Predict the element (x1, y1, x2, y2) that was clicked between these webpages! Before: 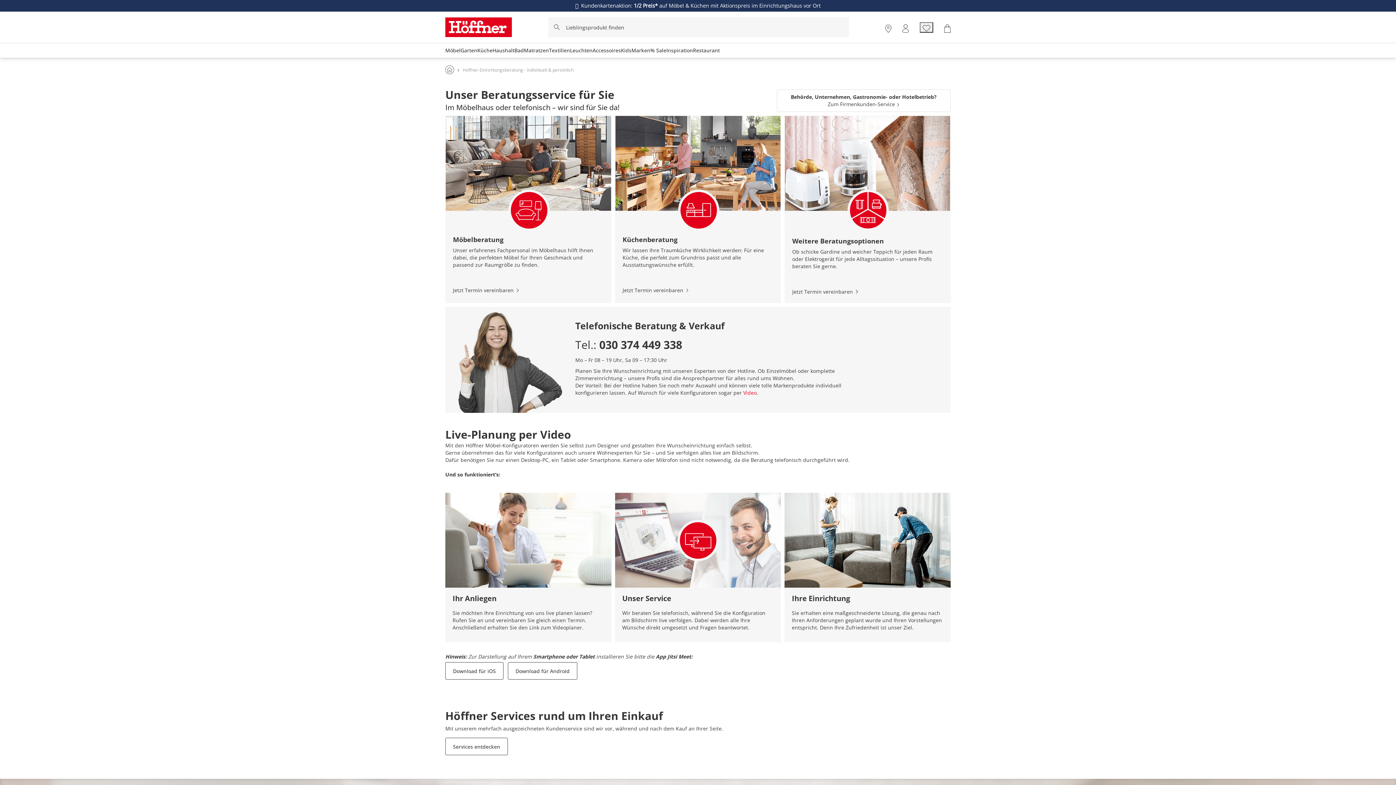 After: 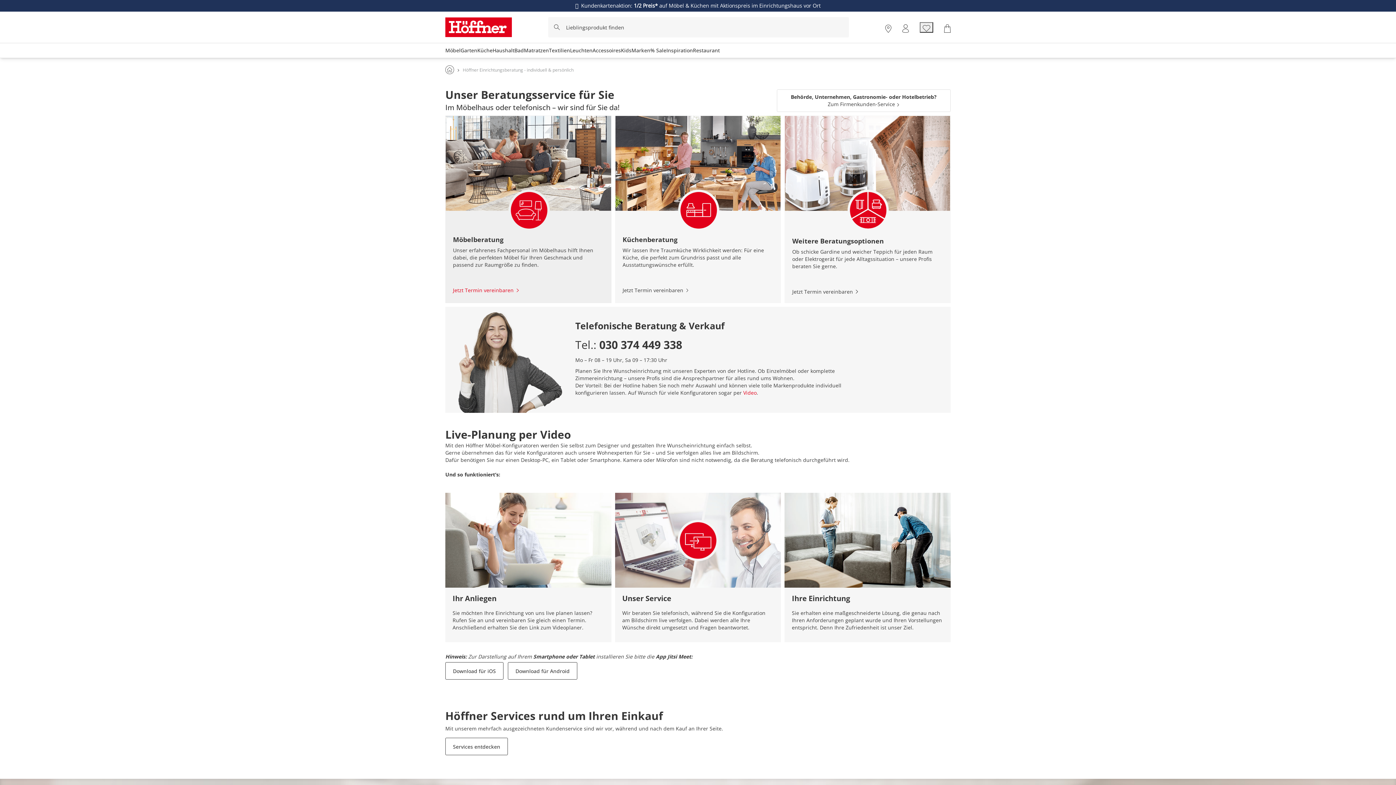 Action: label: Möbelberatung

Unser erfahrenes Fachpersonal im Möbelhaus hilft Ihnen dabei, die perfekten Möbel für Ihren Geschmack und passend zur Raumgröße zu finden.

Jetzt Termin vereinbaren   bbox: (445, 115, 611, 303)